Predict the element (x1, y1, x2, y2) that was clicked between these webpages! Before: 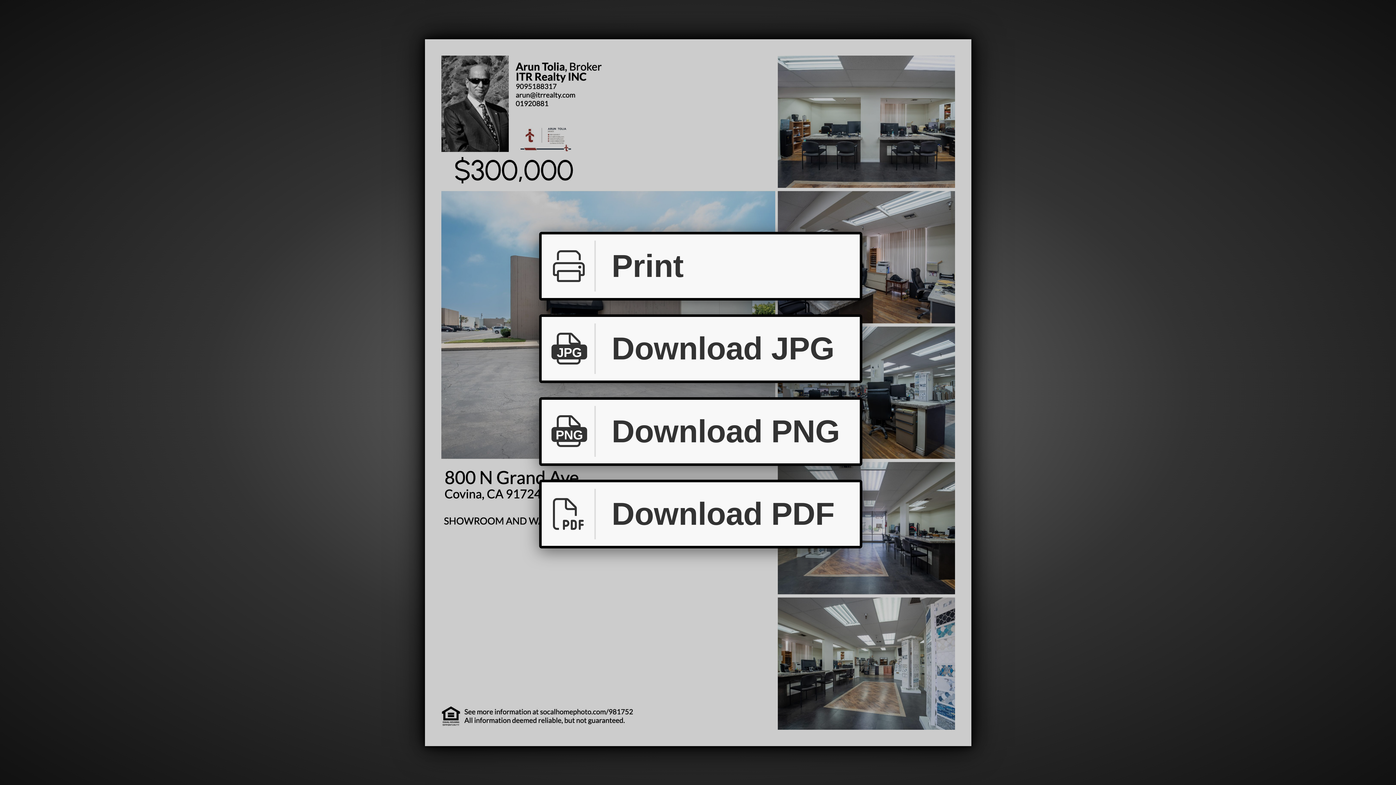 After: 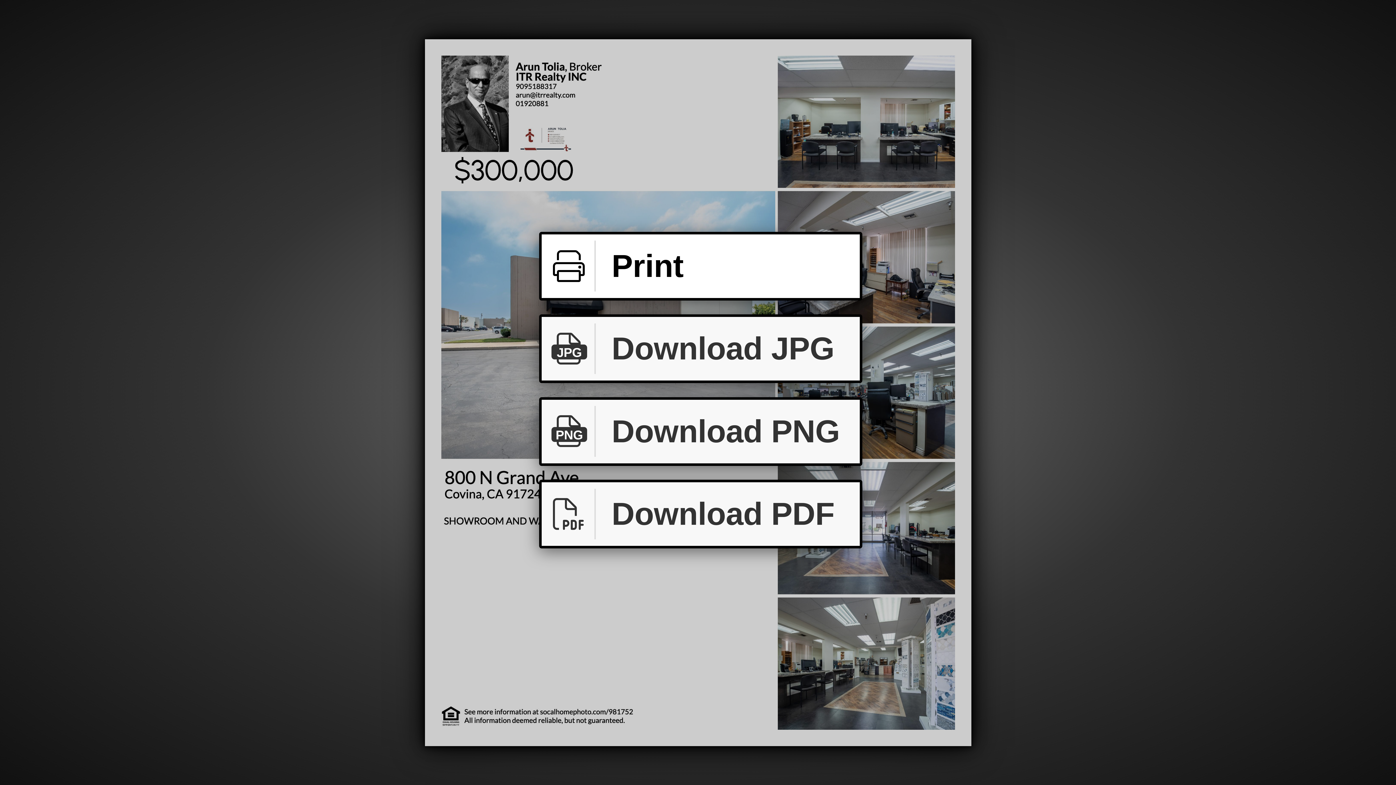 Action: bbox: (539, 231, 862, 300) label: Print